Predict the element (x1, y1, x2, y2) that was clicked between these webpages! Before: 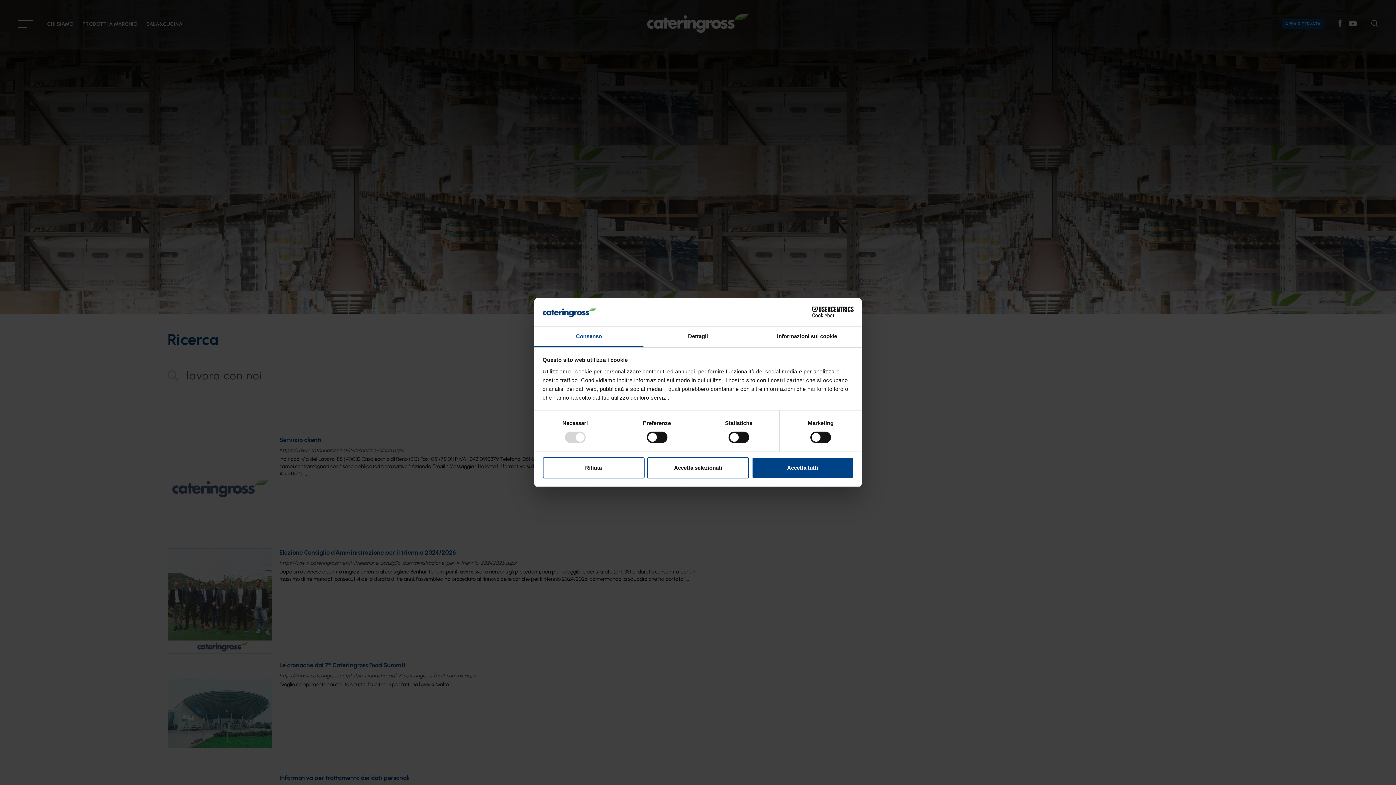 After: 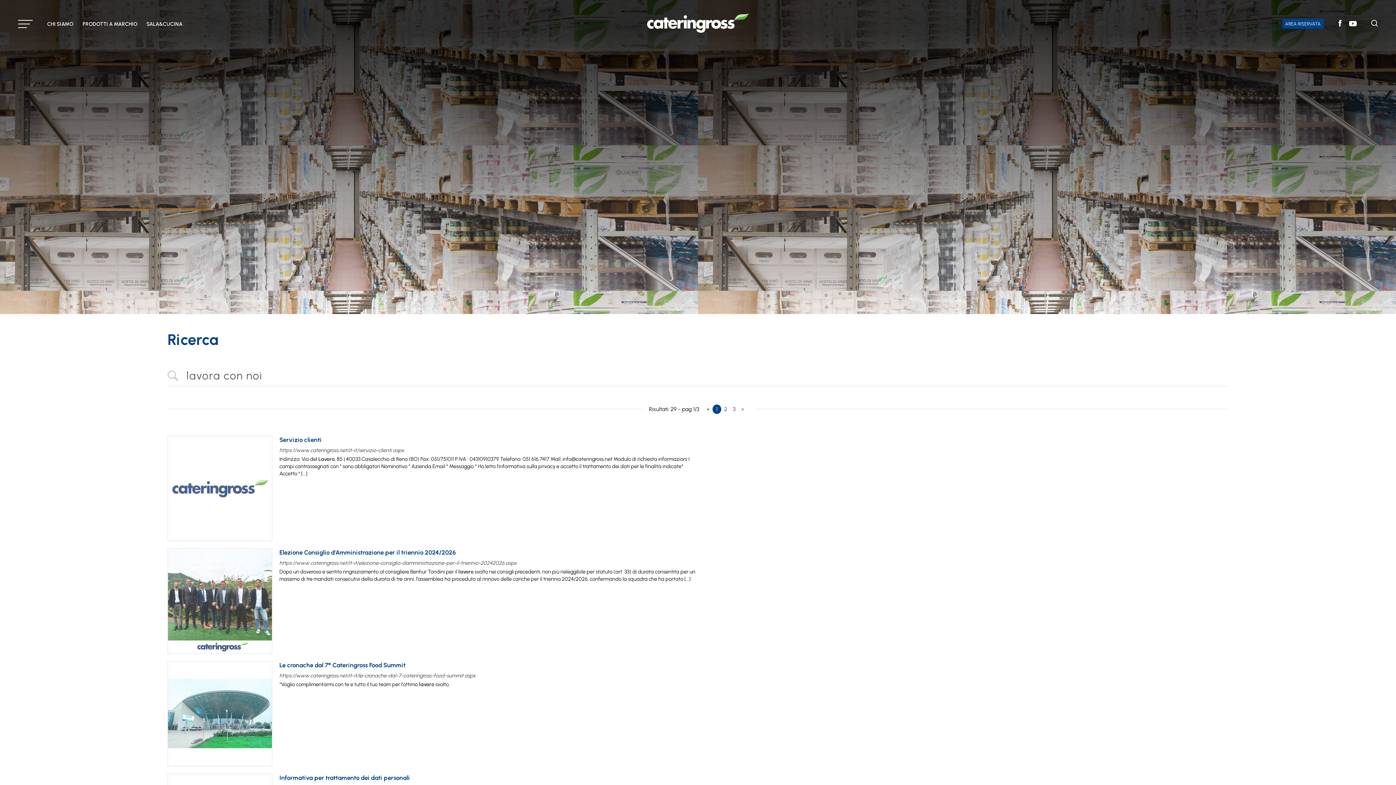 Action: label: Accetta selezionati bbox: (647, 457, 749, 478)